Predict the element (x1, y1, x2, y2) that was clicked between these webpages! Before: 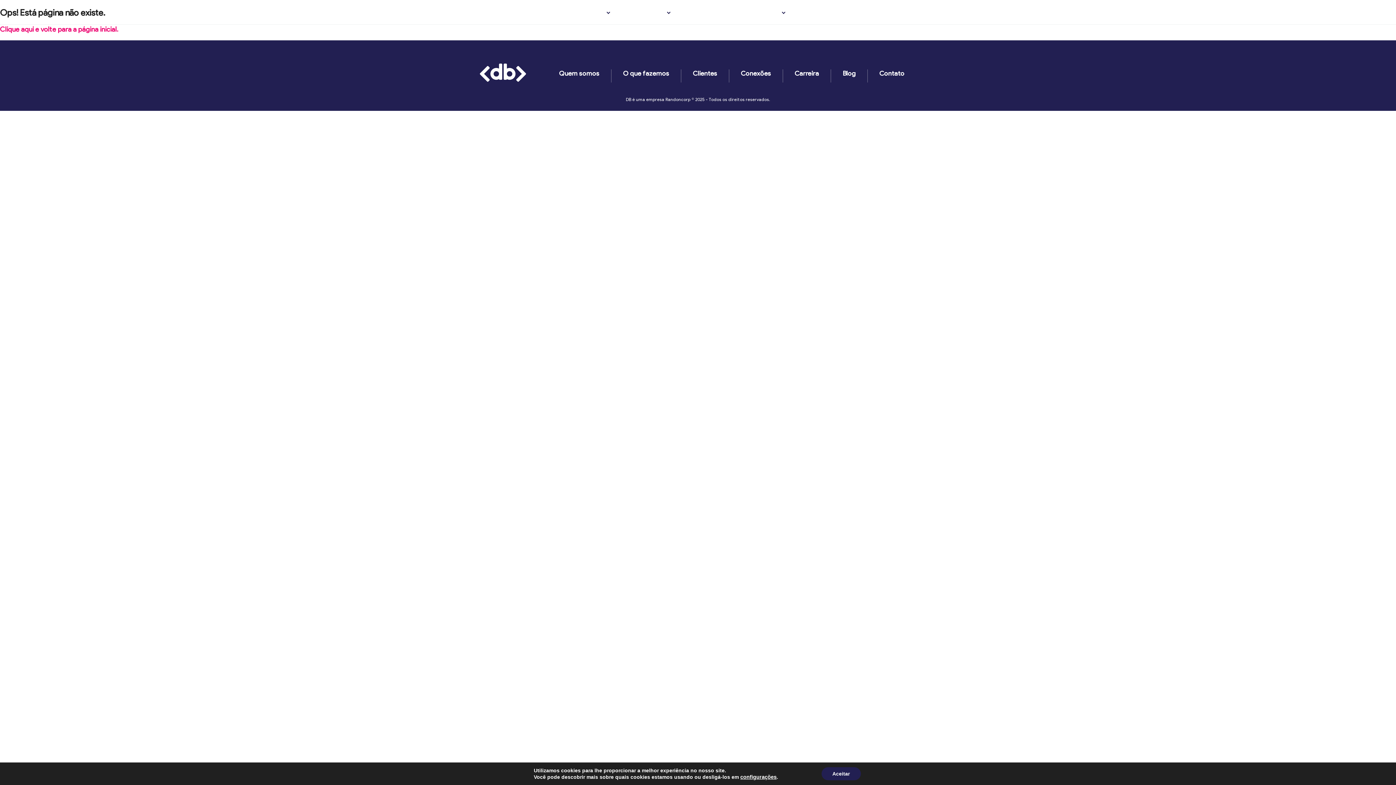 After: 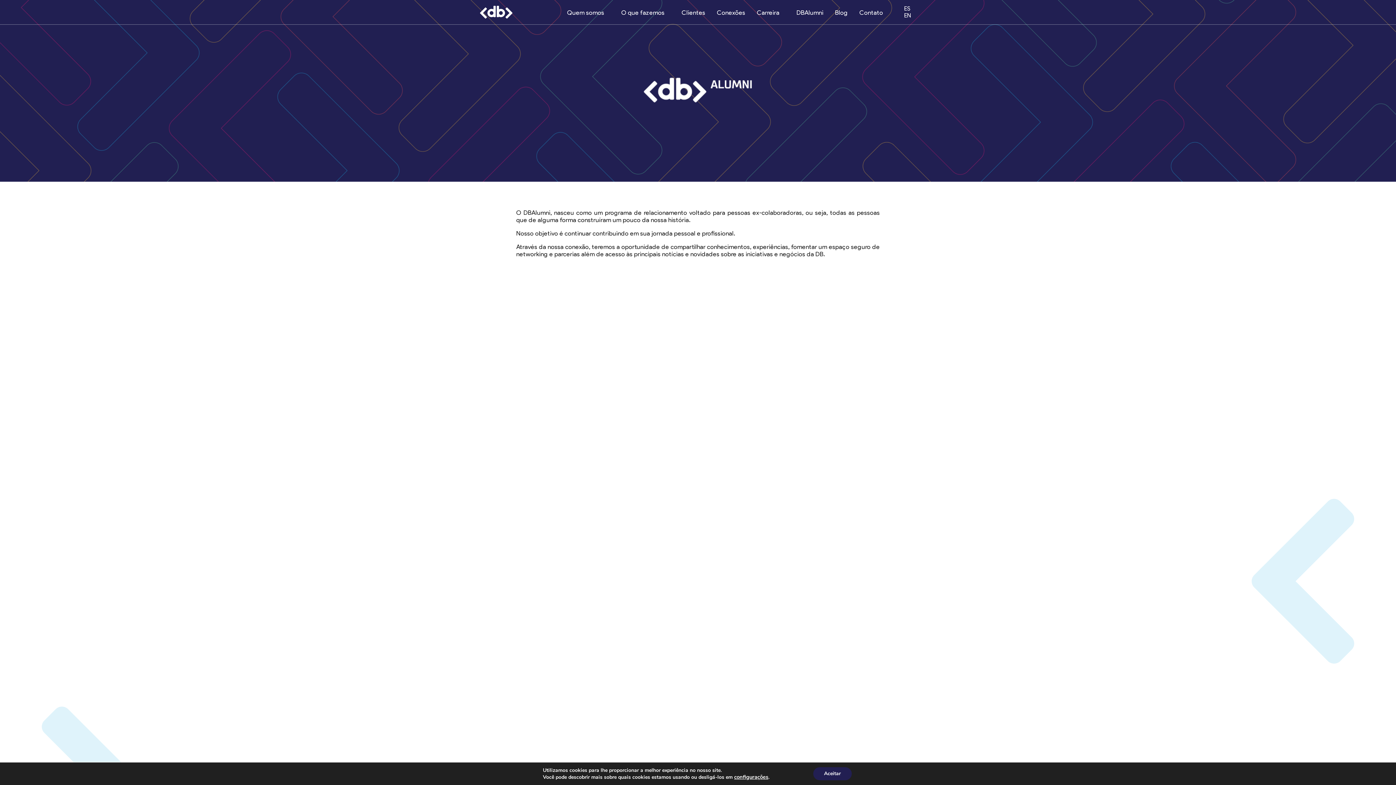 Action: label: DBAlumni bbox: (796, 7, 823, 18)